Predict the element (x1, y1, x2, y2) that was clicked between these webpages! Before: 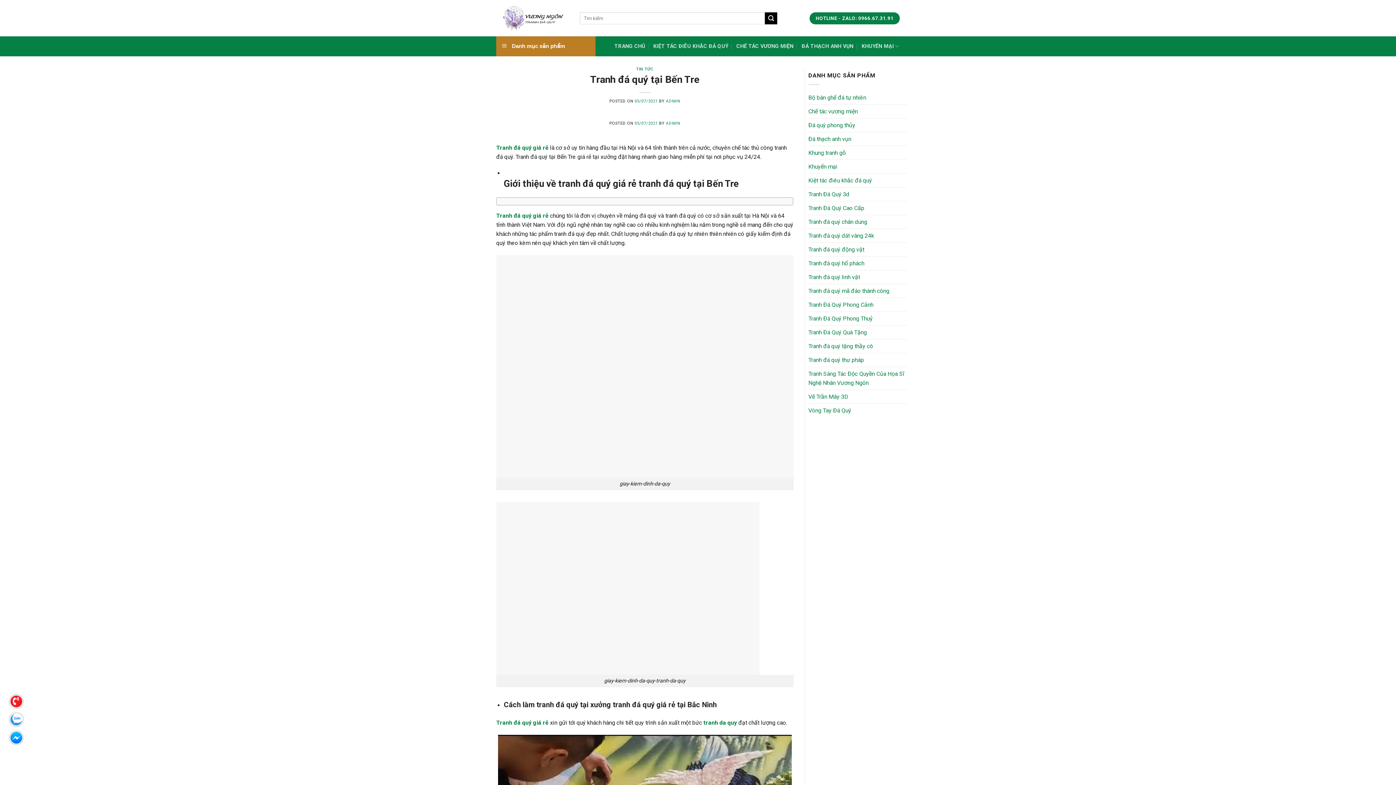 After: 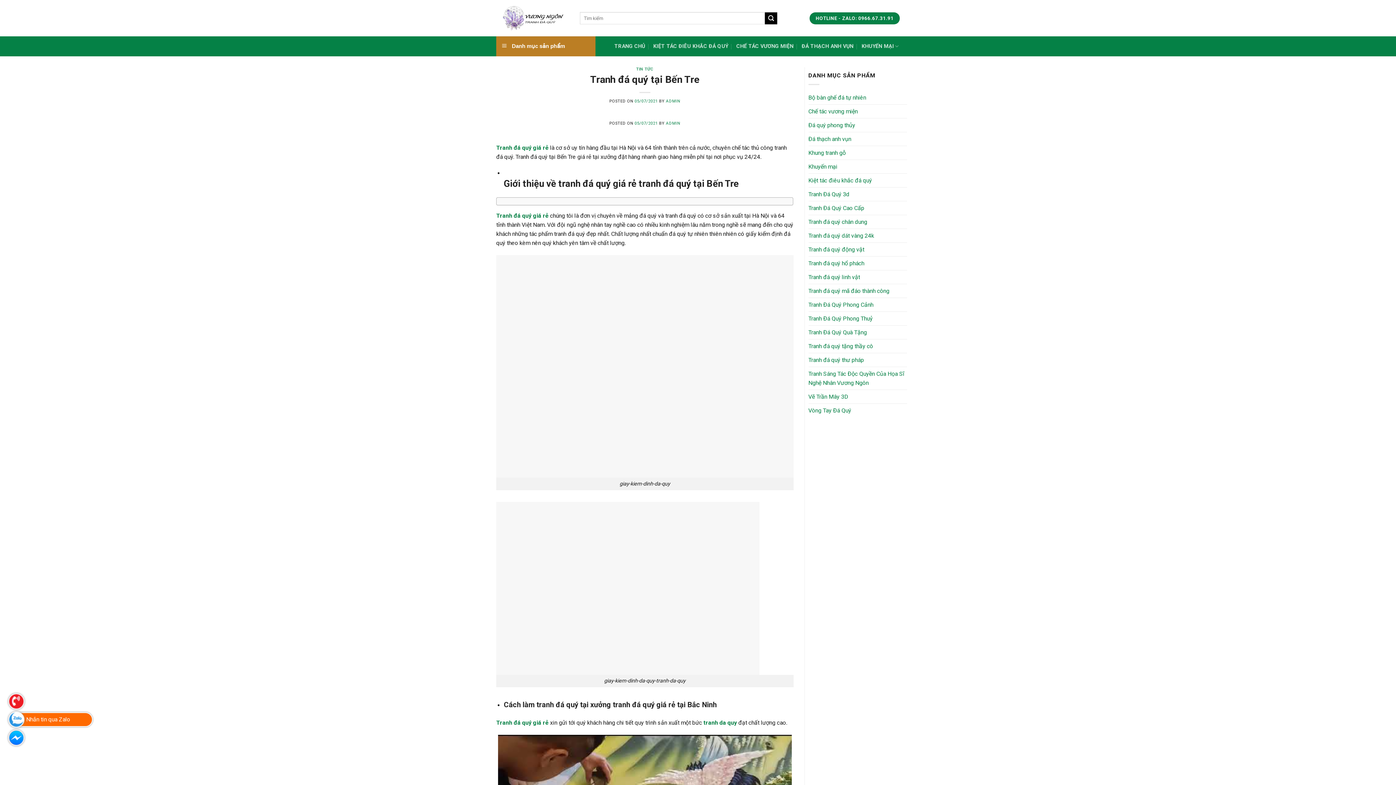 Action: label: Nhắn tin qua Zalo bbox: (9, 712, 23, 727)